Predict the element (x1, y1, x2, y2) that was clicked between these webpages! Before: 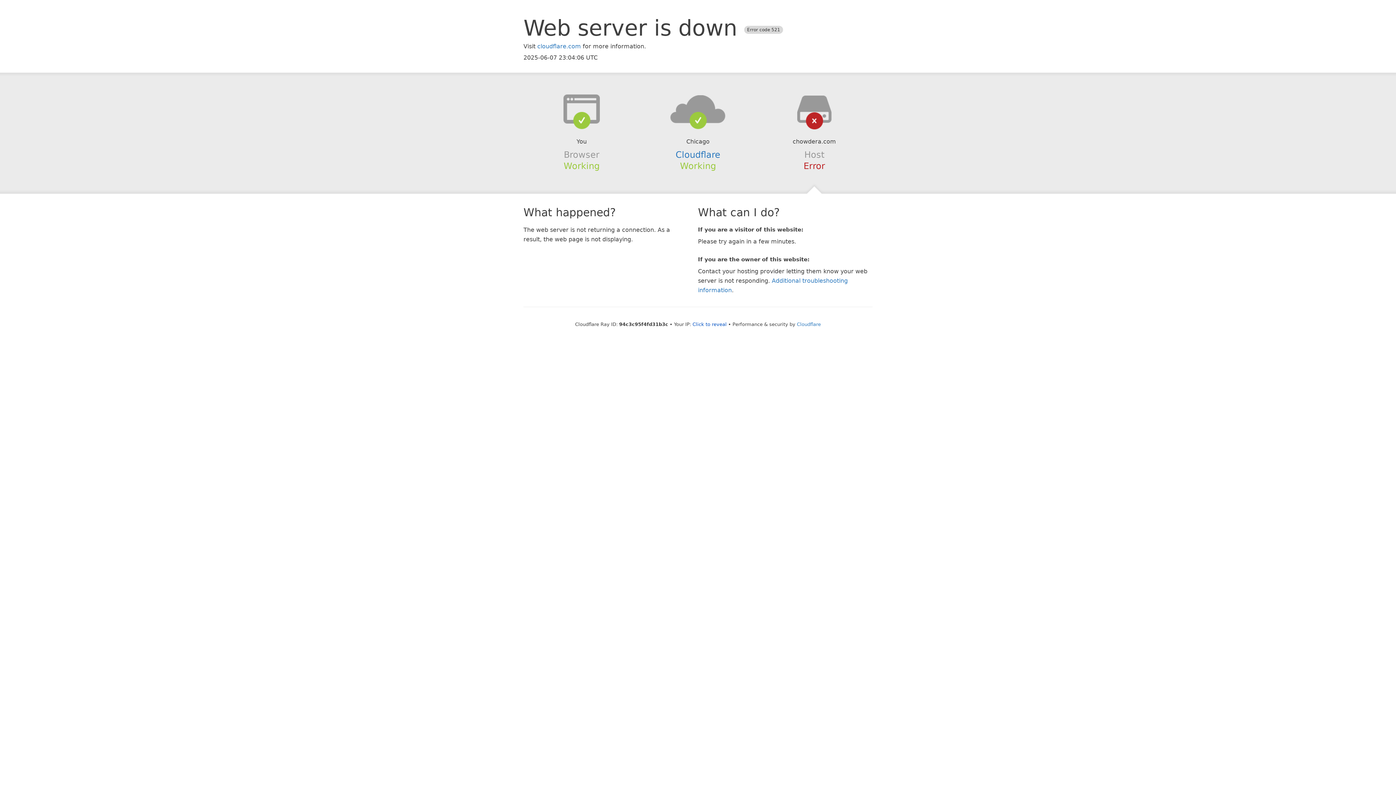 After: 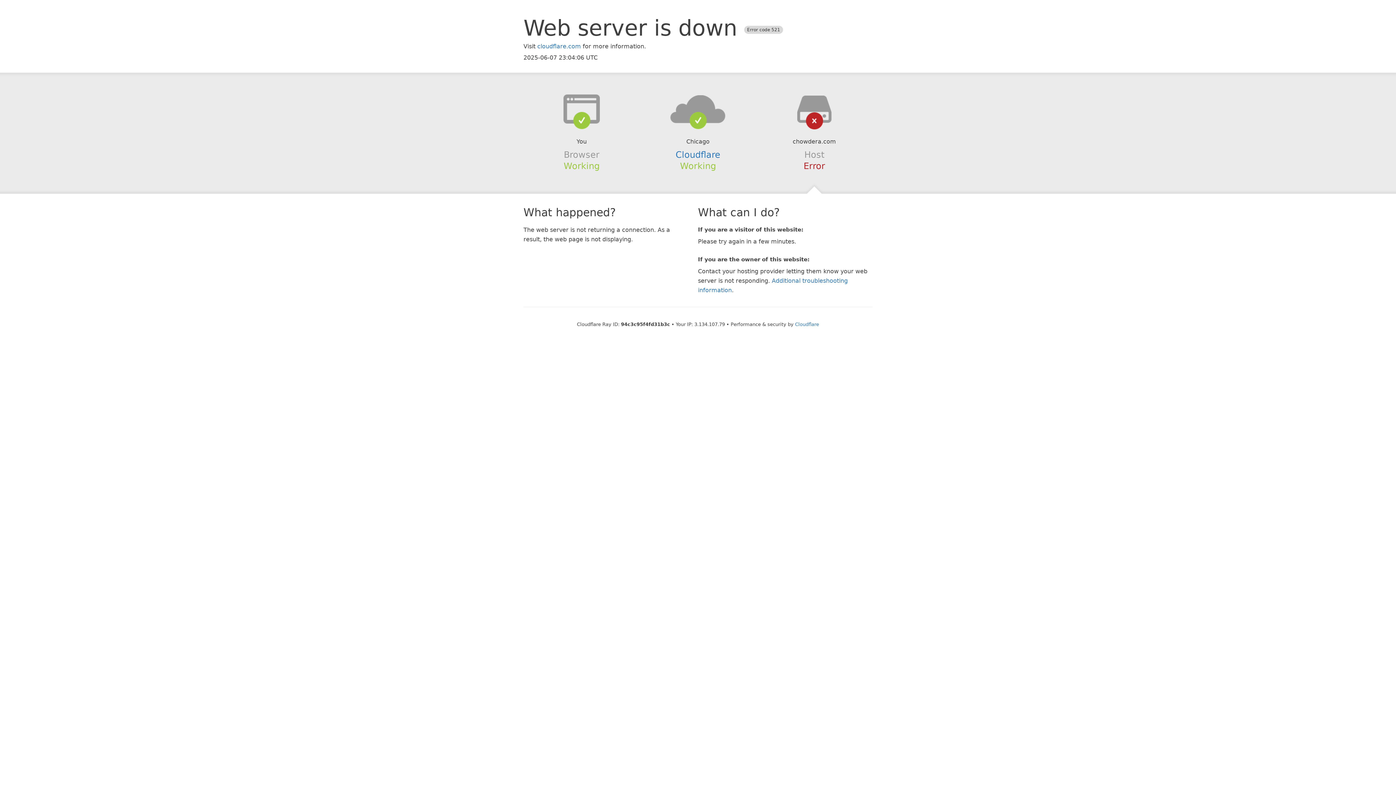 Action: label: Click to reveal bbox: (692, 321, 726, 327)